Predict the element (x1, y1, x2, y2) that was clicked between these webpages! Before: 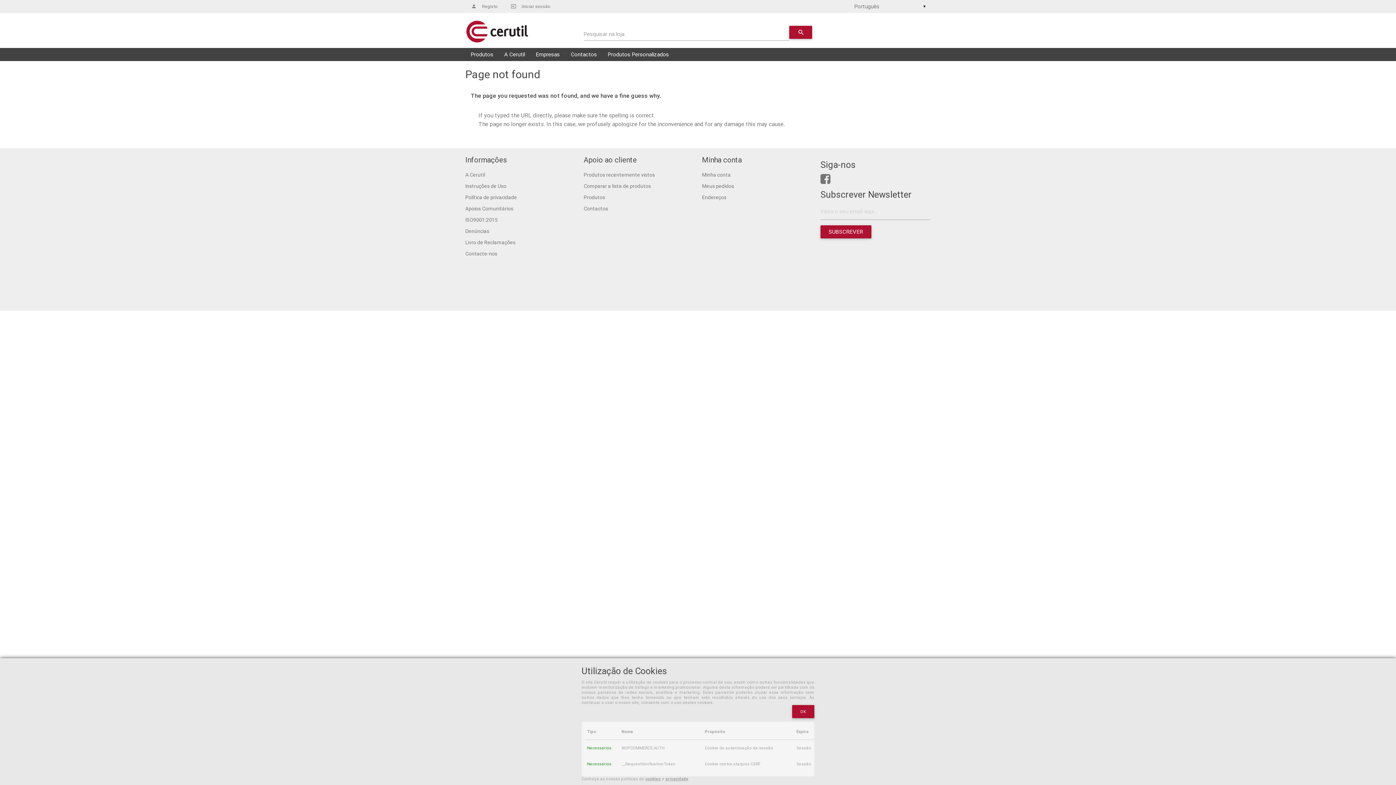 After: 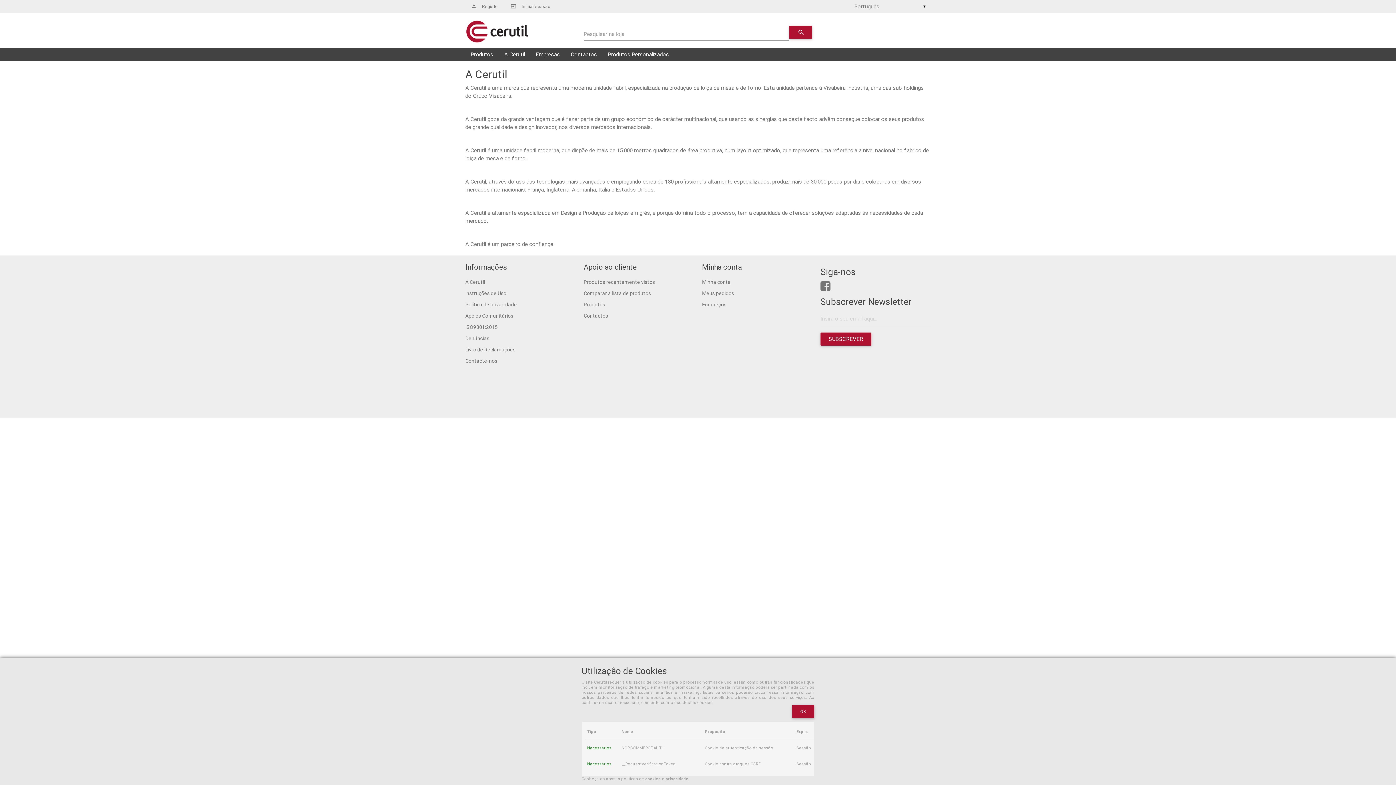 Action: bbox: (498, 48, 530, 61) label: A Cerutil